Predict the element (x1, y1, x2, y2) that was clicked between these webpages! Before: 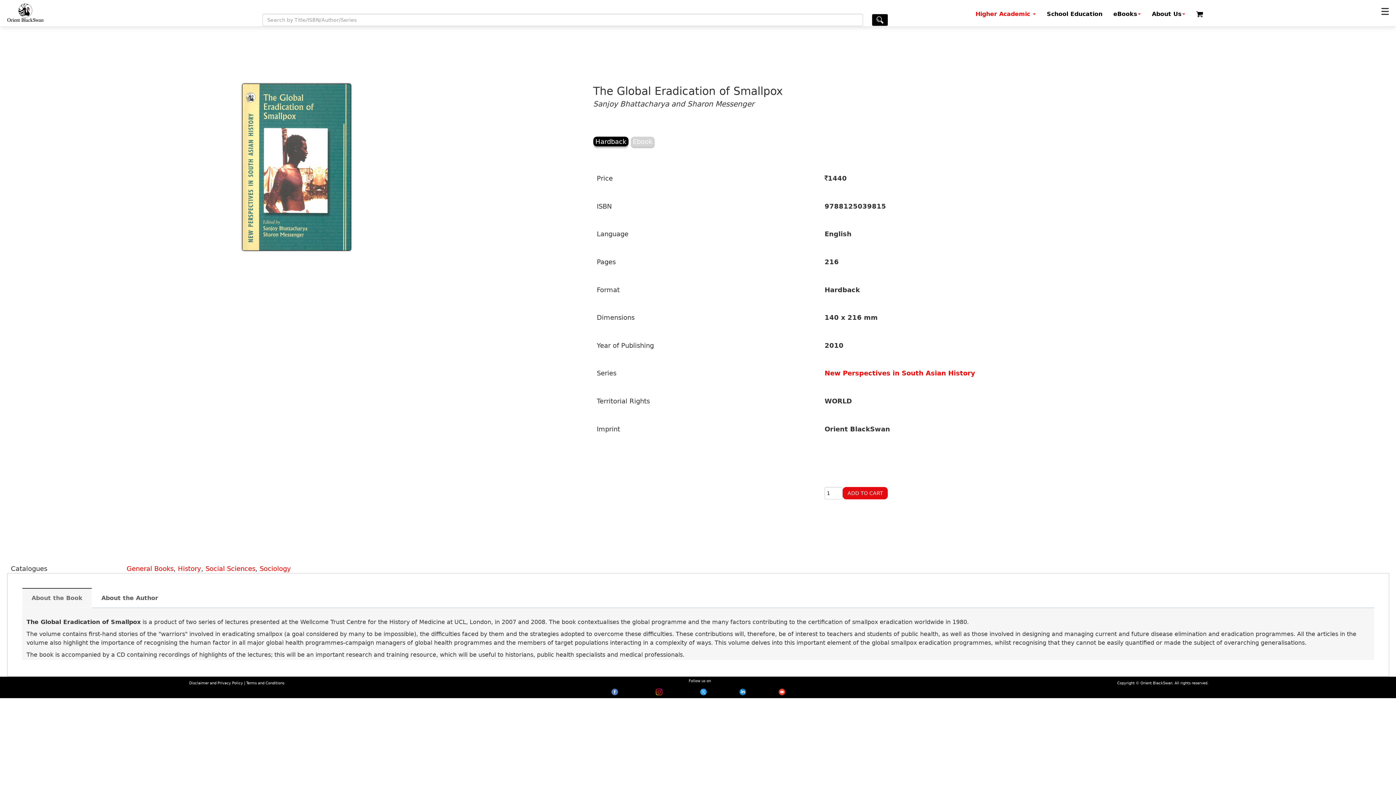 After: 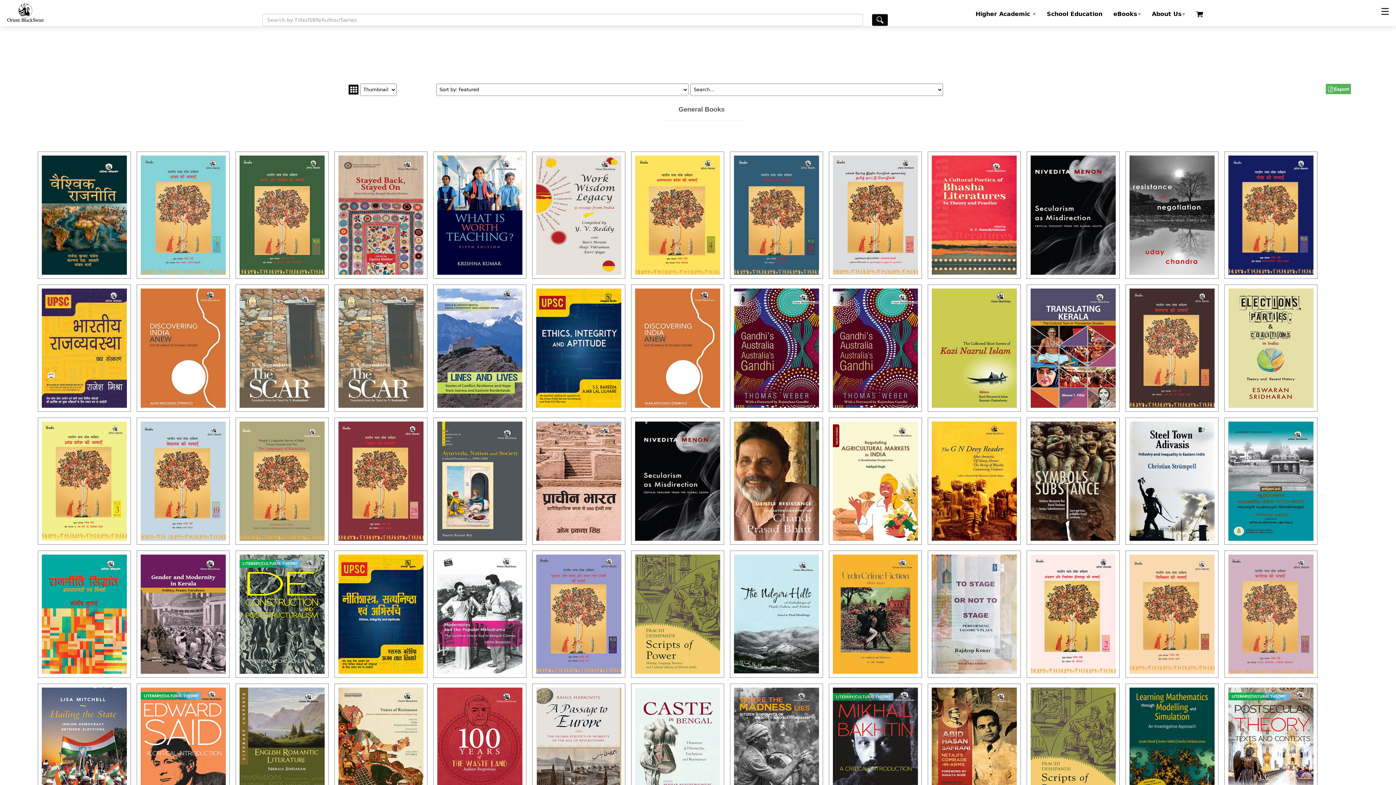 Action: bbox: (126, 565, 173, 572) label: General Books